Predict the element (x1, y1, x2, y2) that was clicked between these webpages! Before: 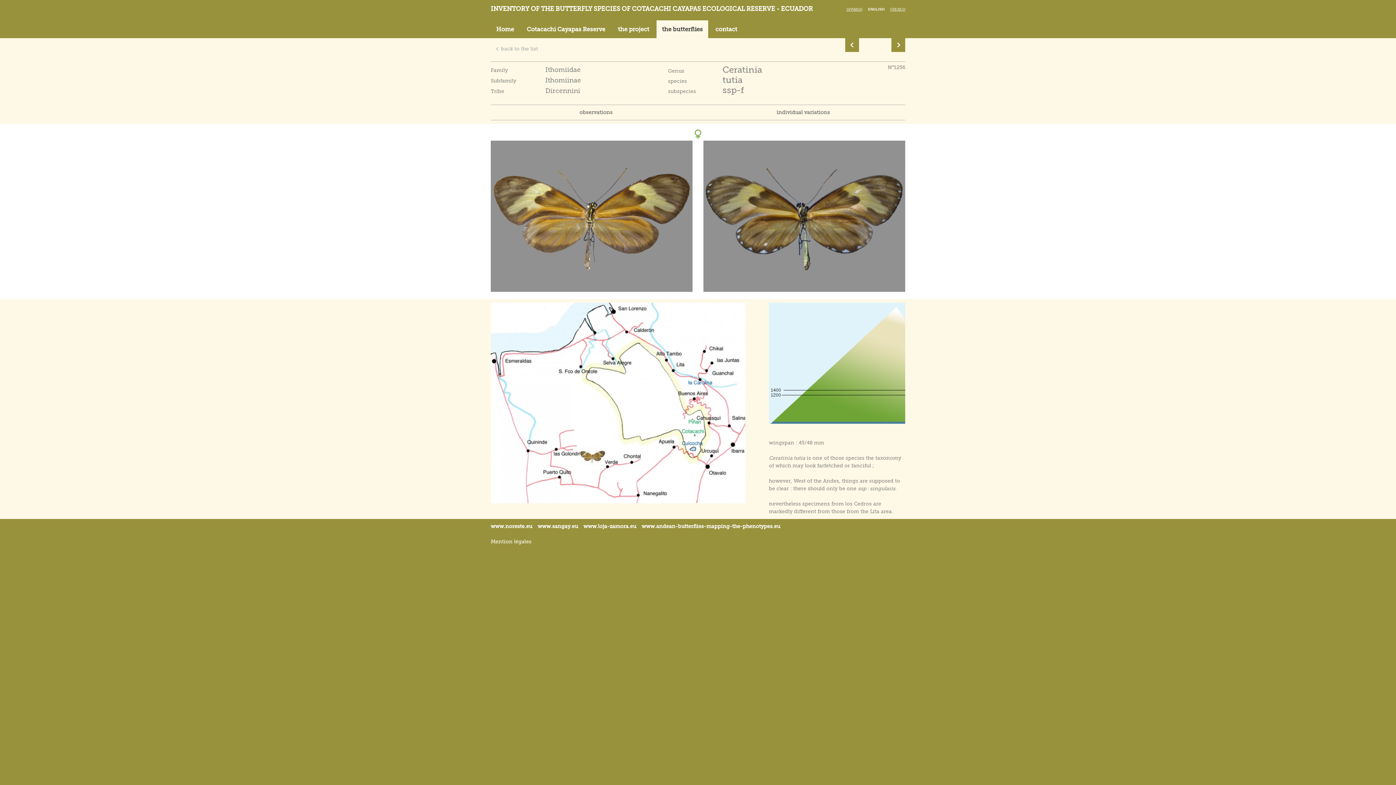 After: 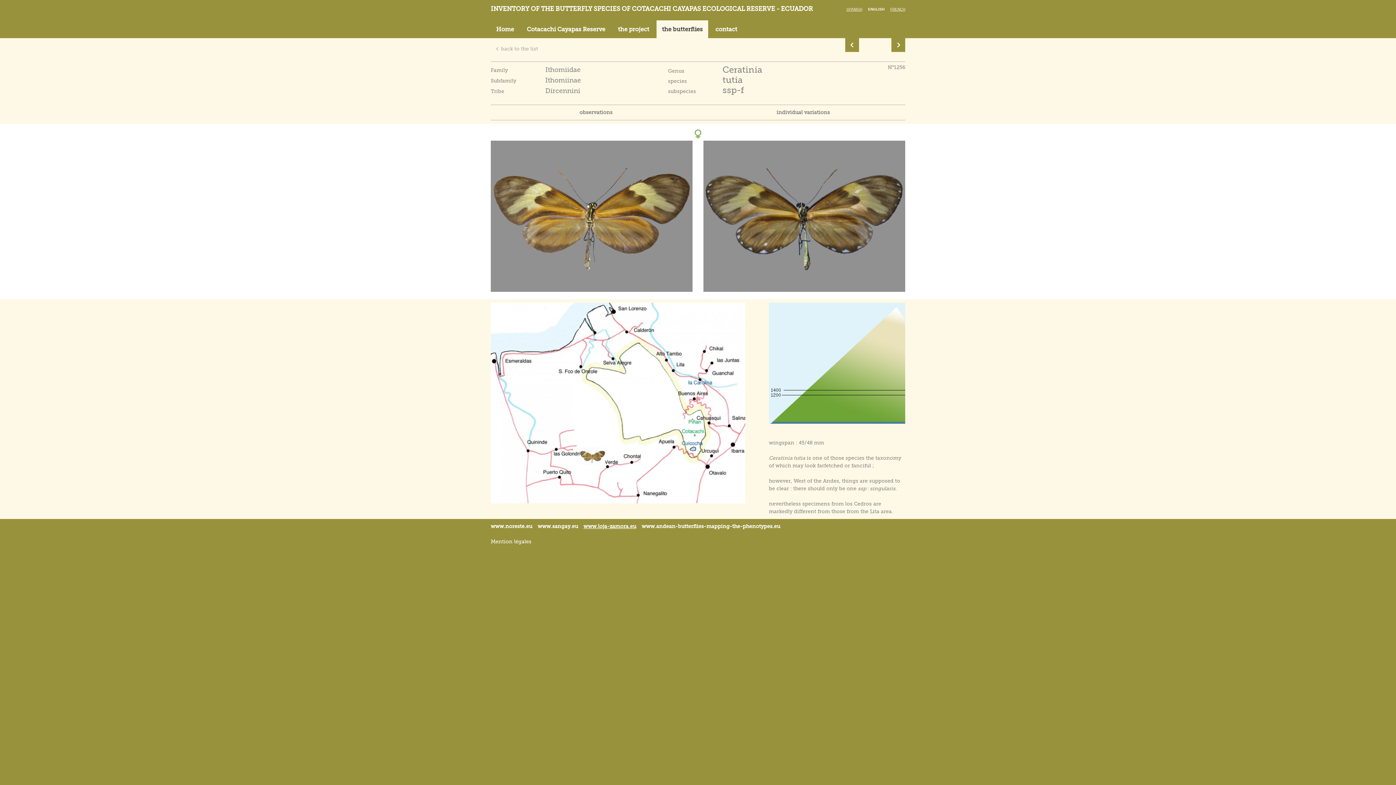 Action: bbox: (583, 523, 636, 529) label: www.loja-zamora.eu